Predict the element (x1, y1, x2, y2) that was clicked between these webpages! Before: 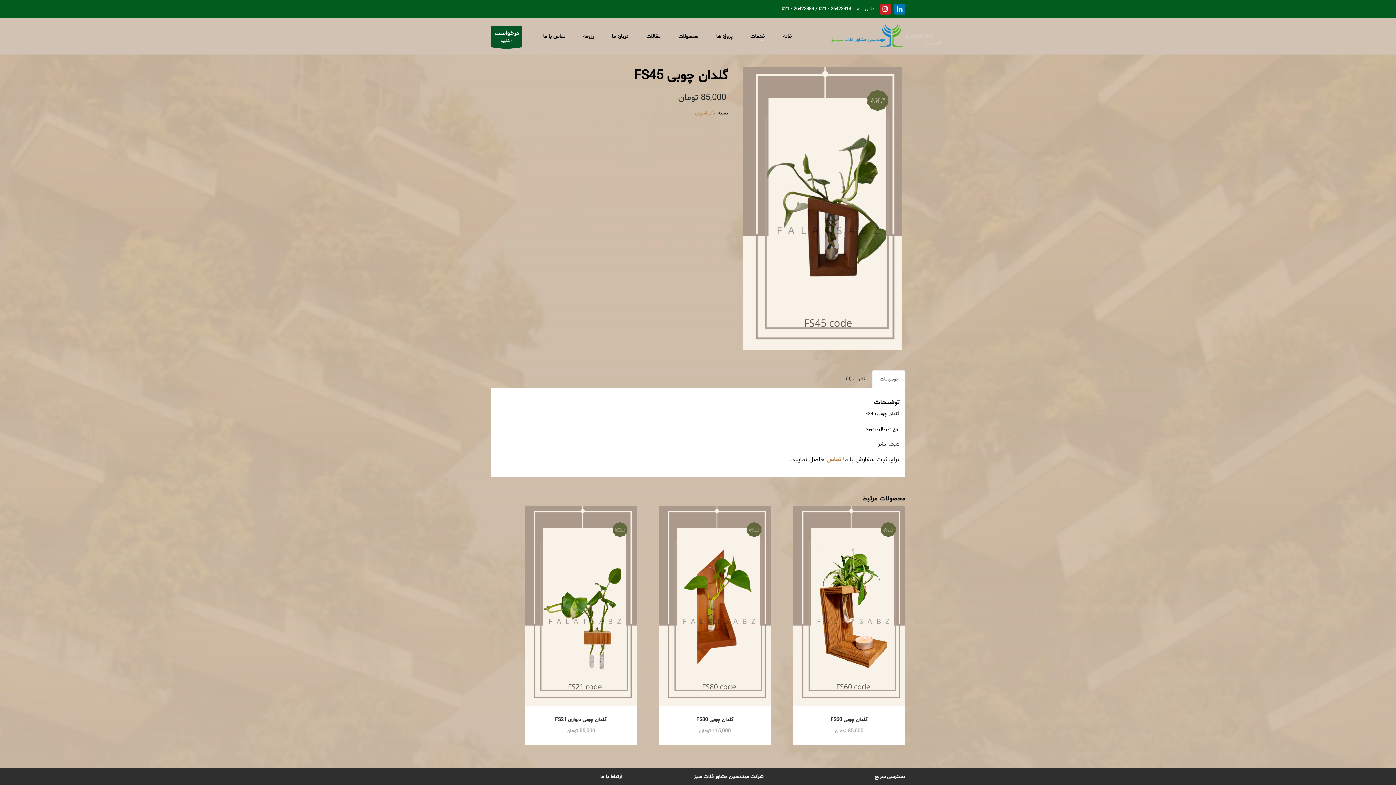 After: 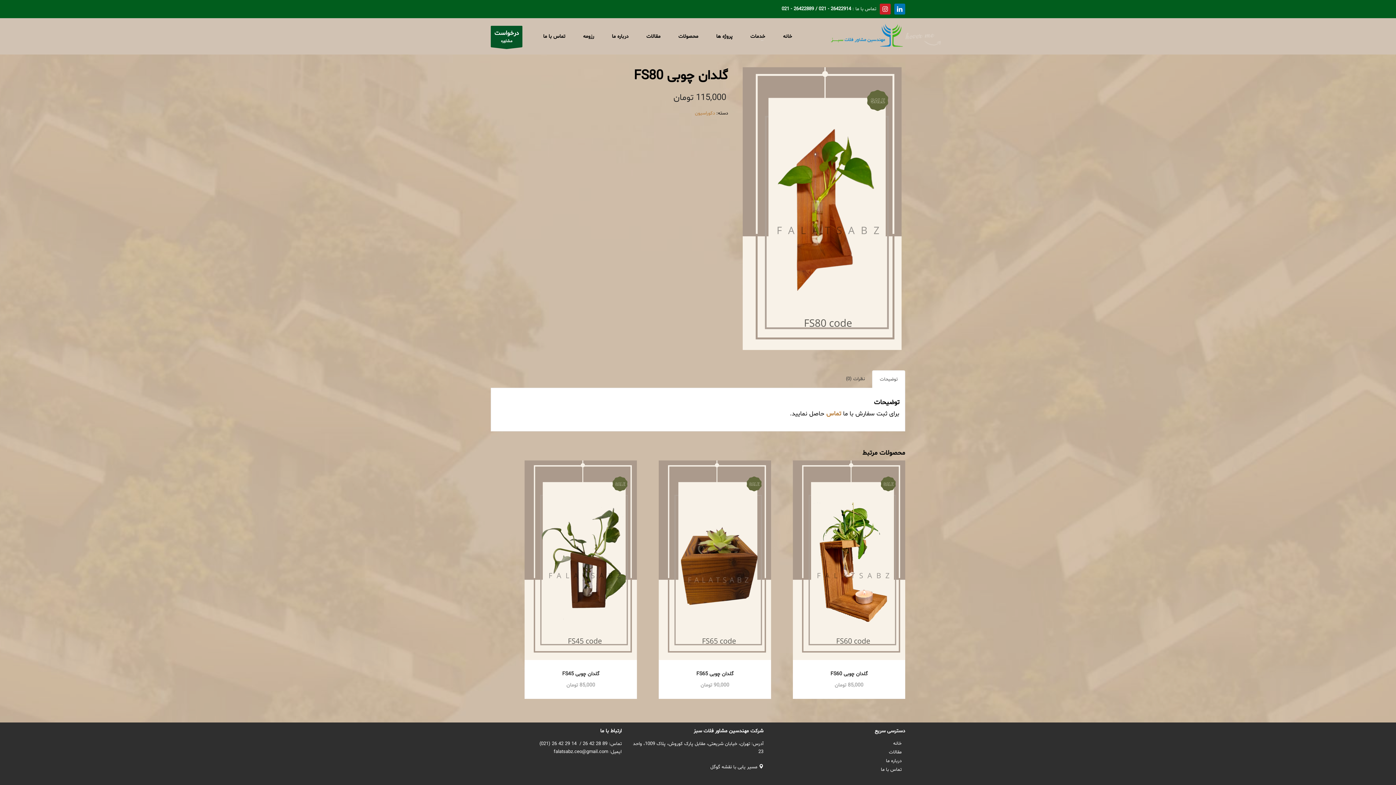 Action: bbox: (658, 506, 771, 745) label: گلدان چوبی FS80
115,000 تومان